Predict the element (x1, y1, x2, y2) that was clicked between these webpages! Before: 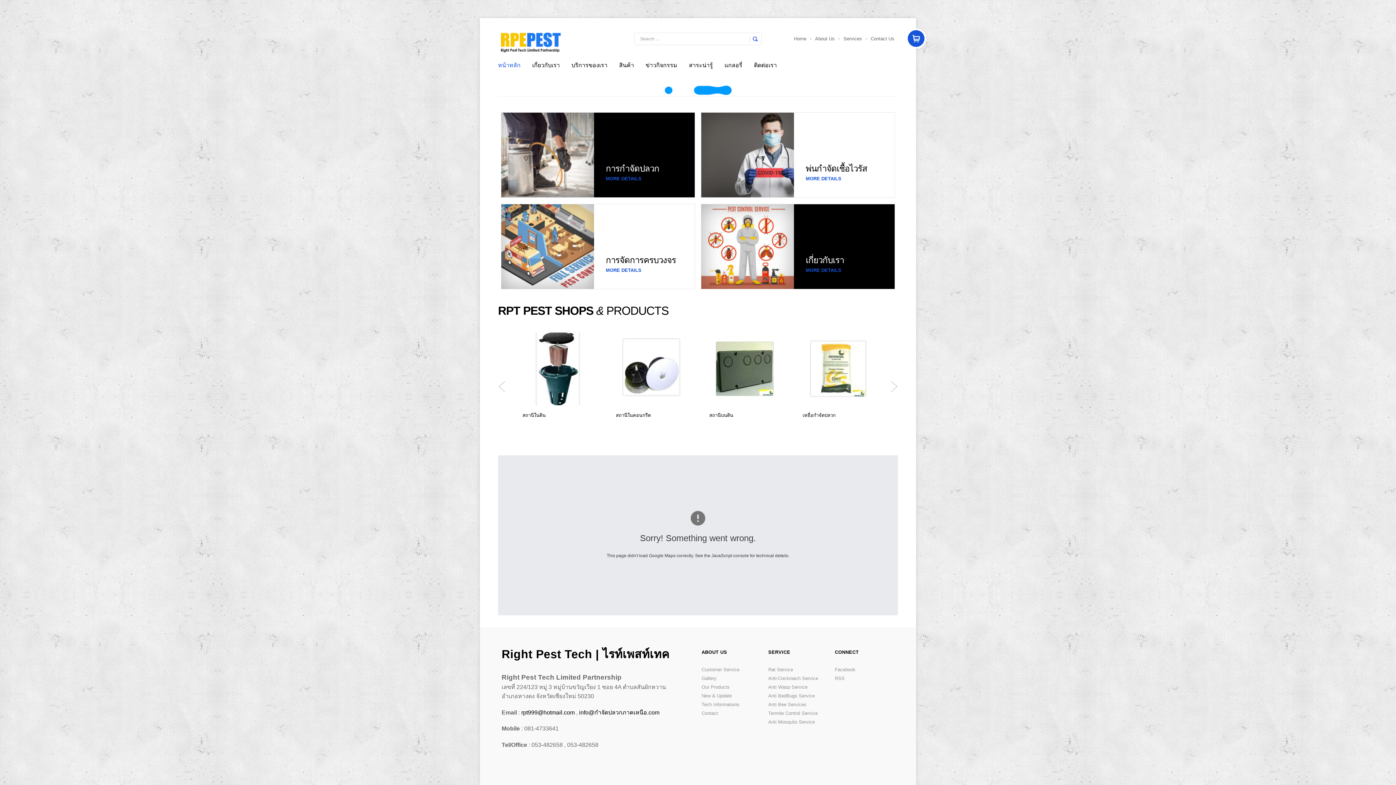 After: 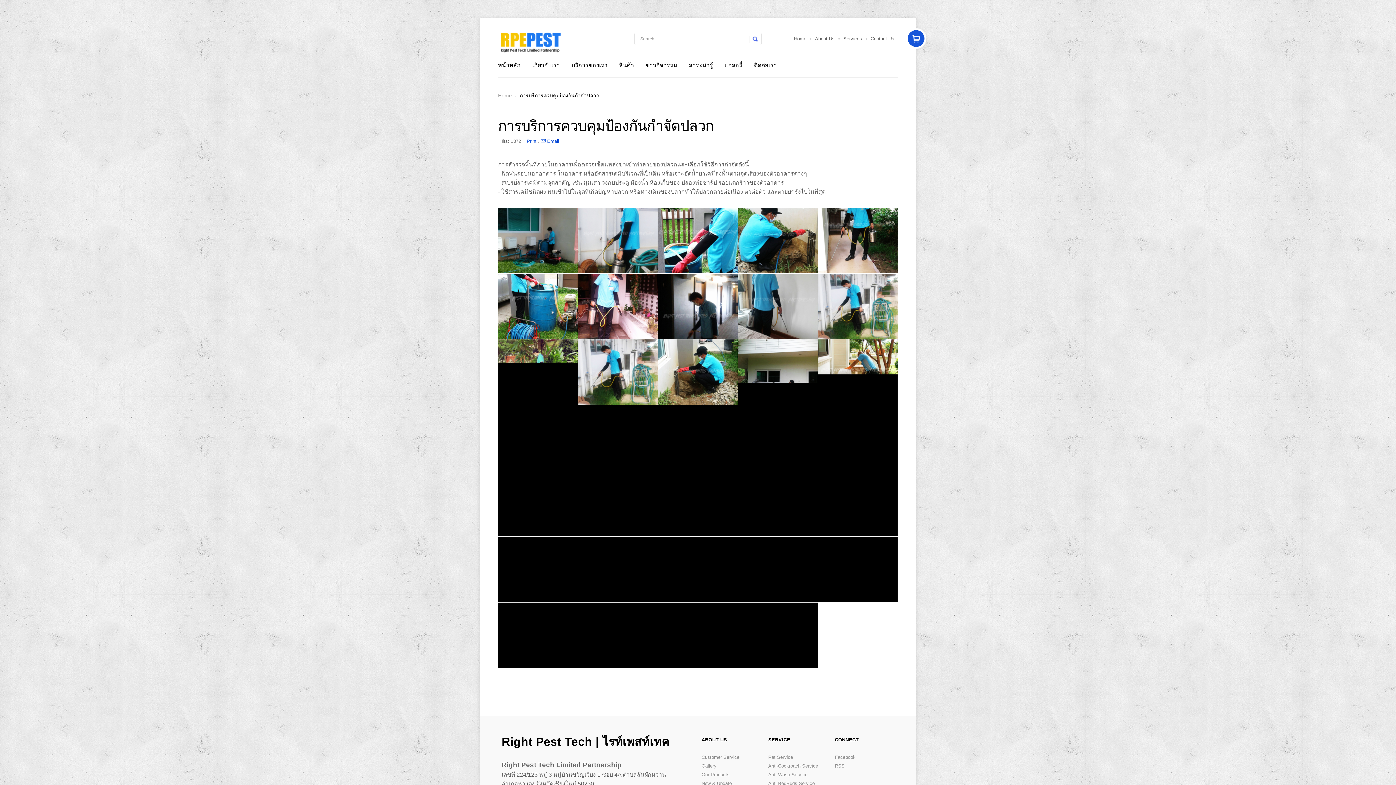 Action: bbox: (768, 710, 817, 716) label: Termite Control Service